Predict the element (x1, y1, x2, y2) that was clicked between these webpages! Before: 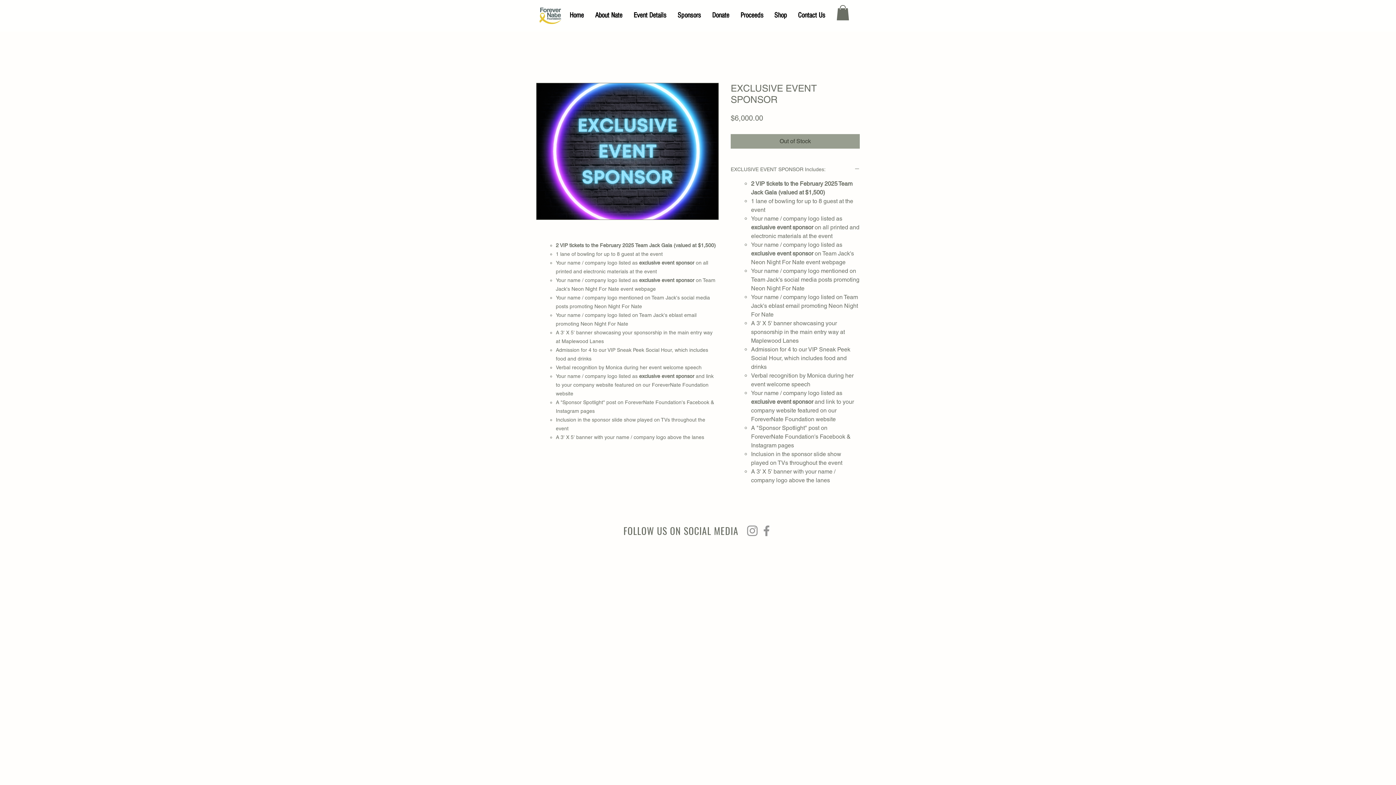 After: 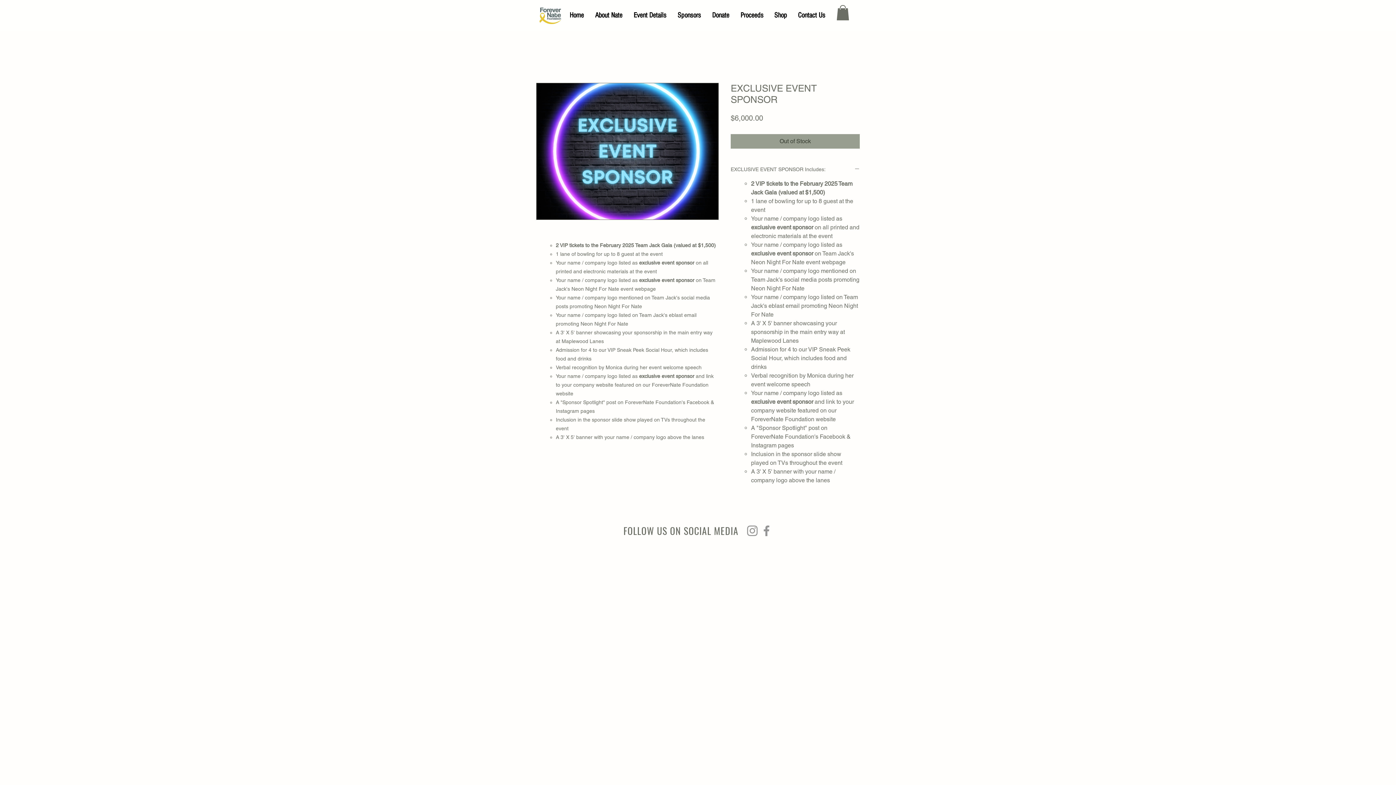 Action: label: Instagram bbox: (745, 523, 759, 538)